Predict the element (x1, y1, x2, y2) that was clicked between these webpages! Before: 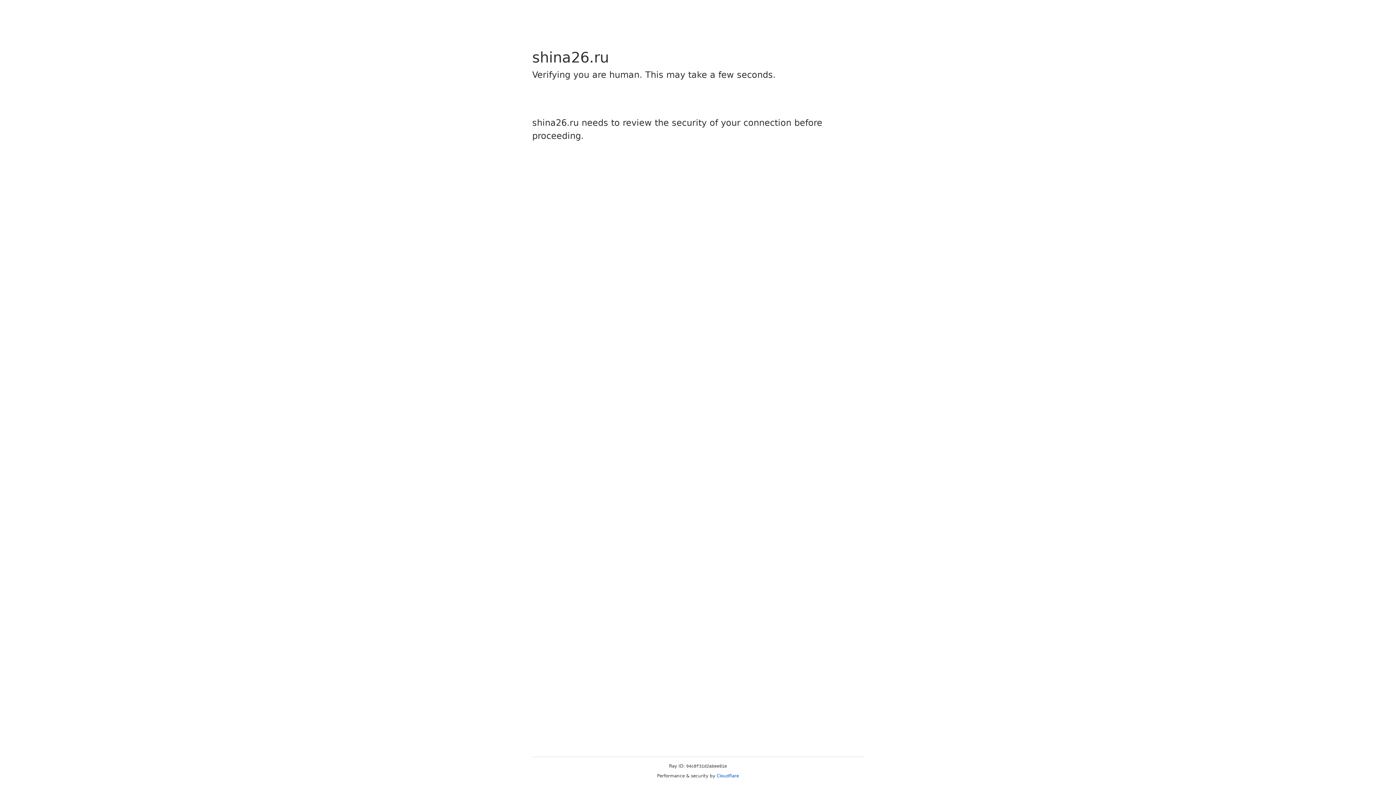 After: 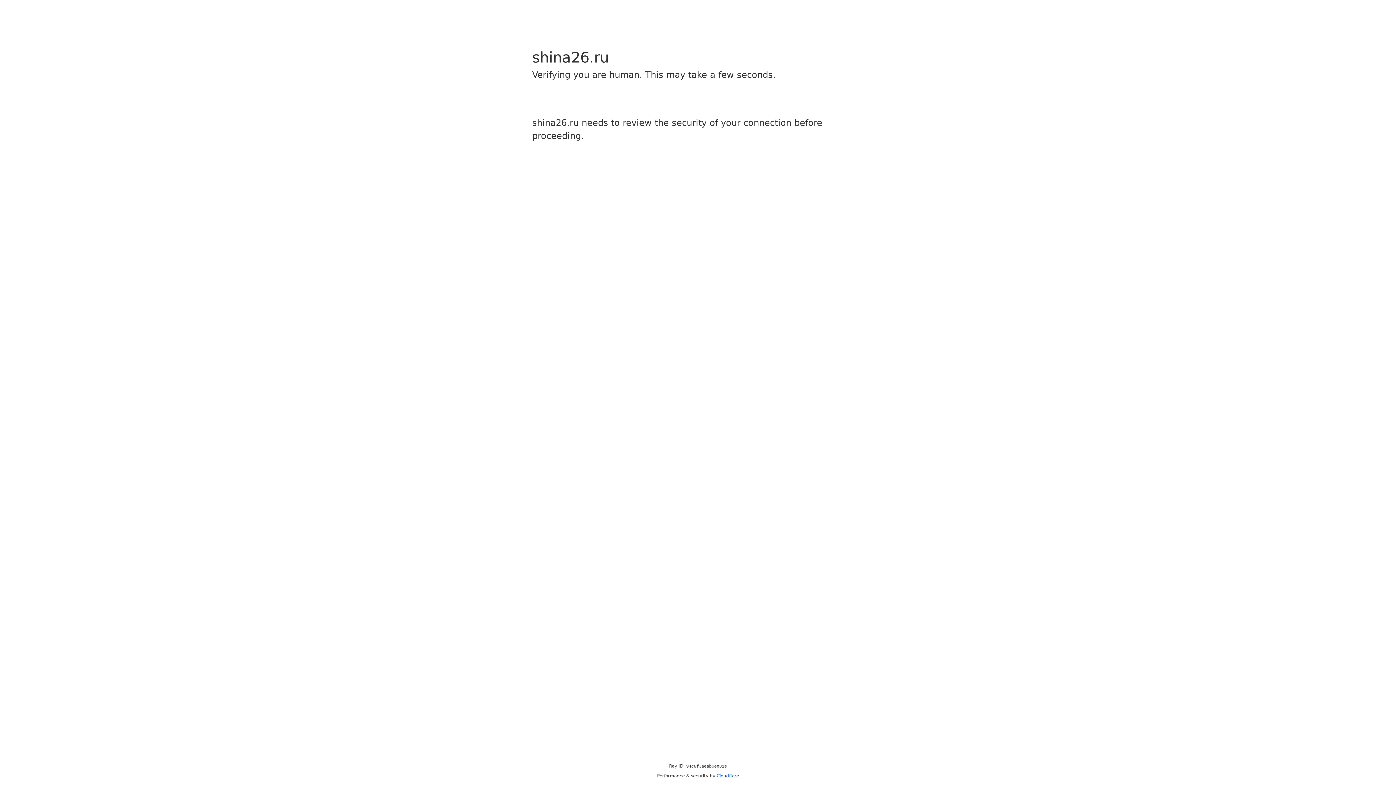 Action: bbox: (716, 773, 739, 778) label: Cloudflare